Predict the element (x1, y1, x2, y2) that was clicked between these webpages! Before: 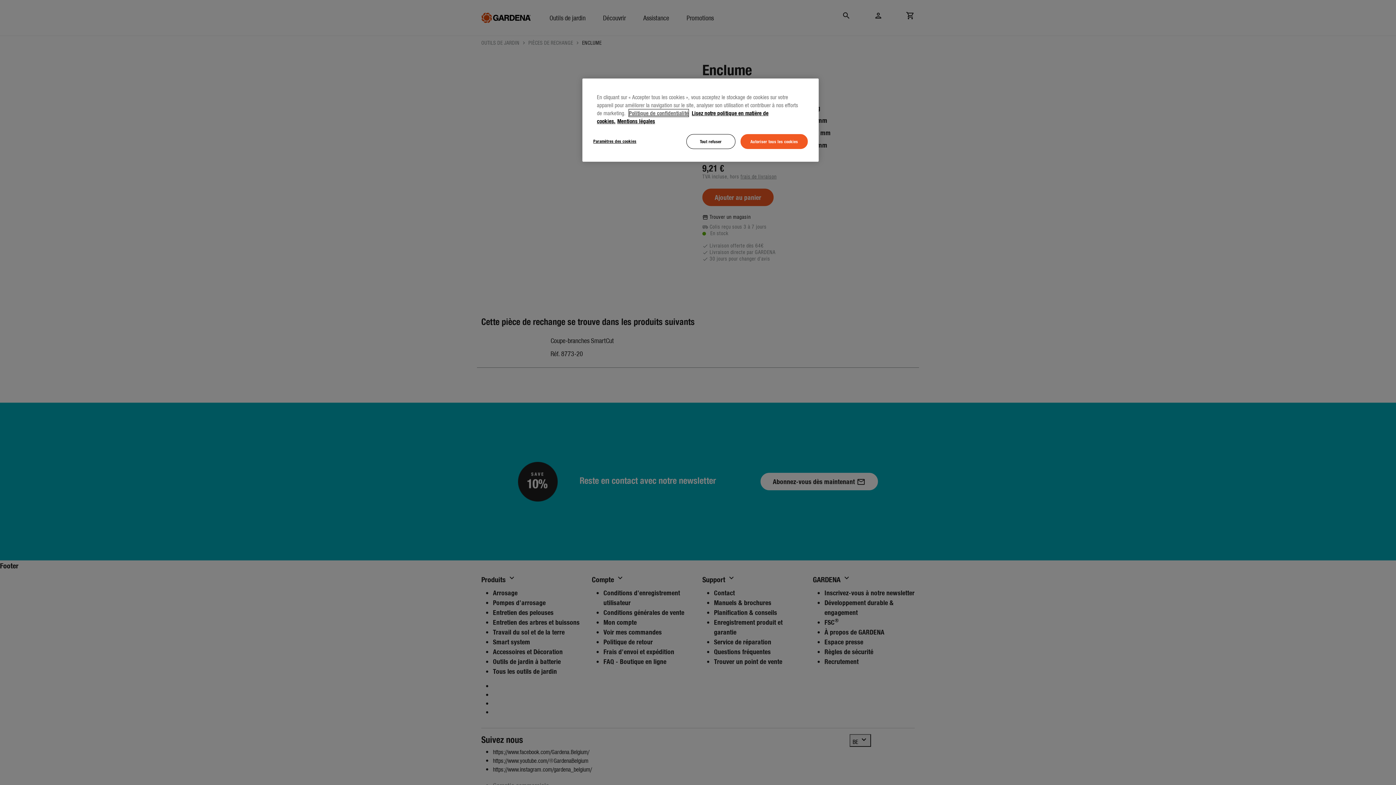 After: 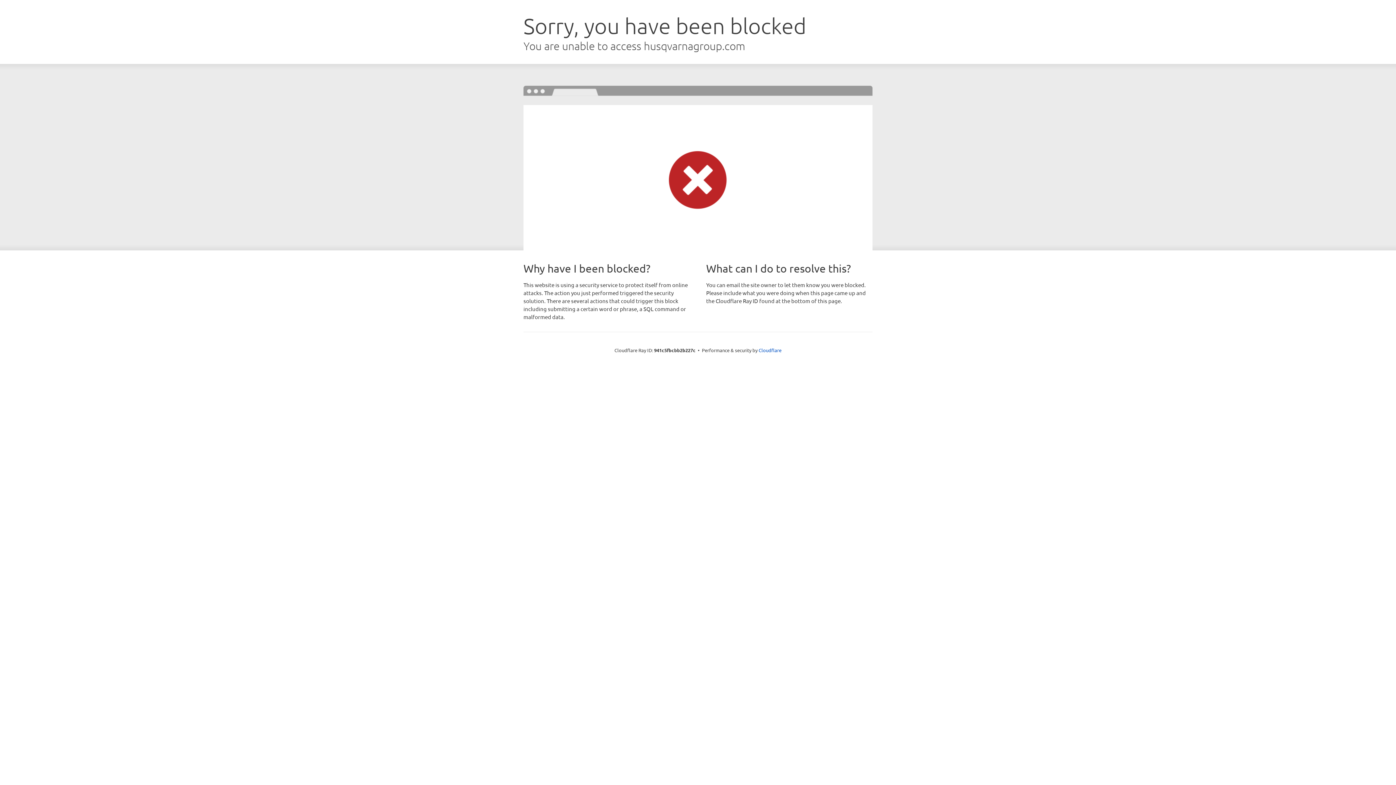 Action: bbox: (629, 109, 688, 116) label: Politique de confidentialité